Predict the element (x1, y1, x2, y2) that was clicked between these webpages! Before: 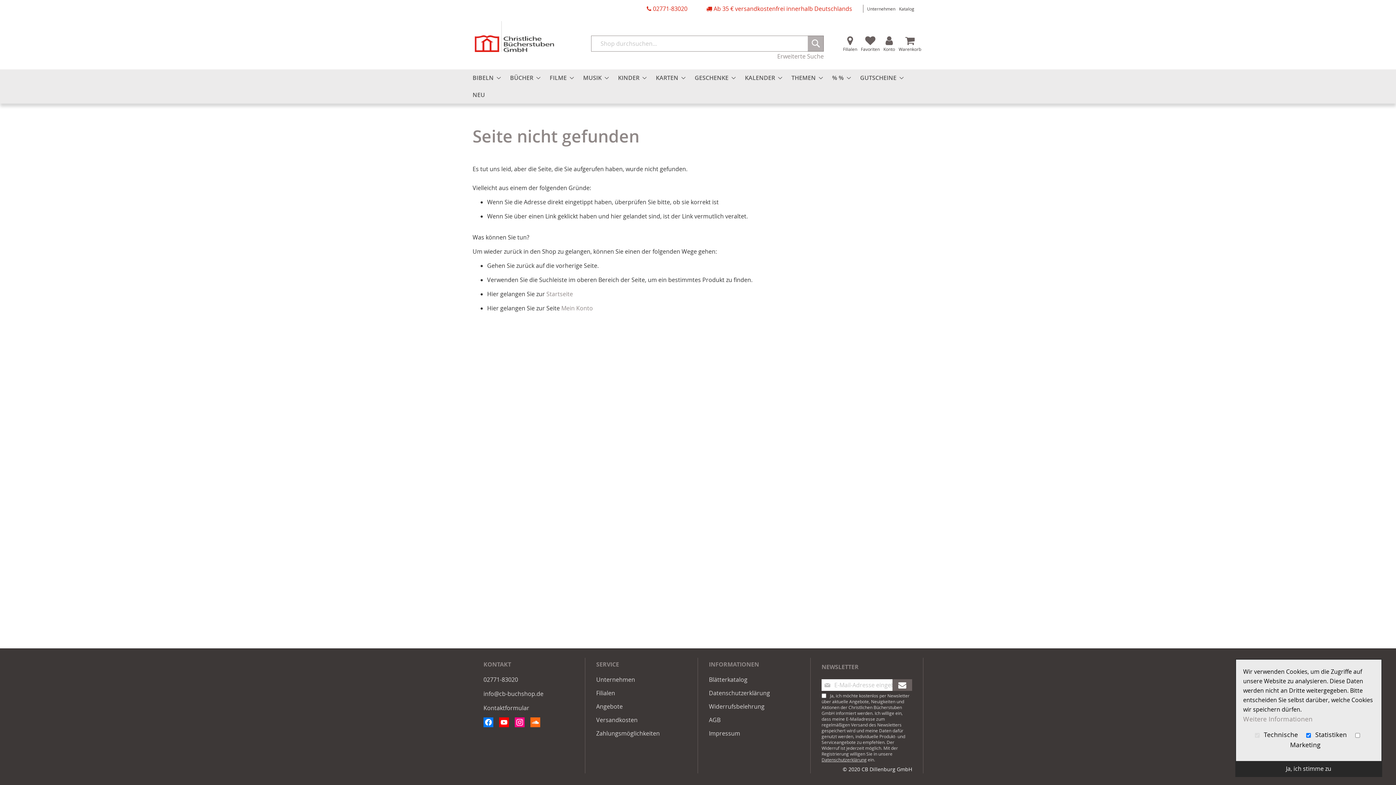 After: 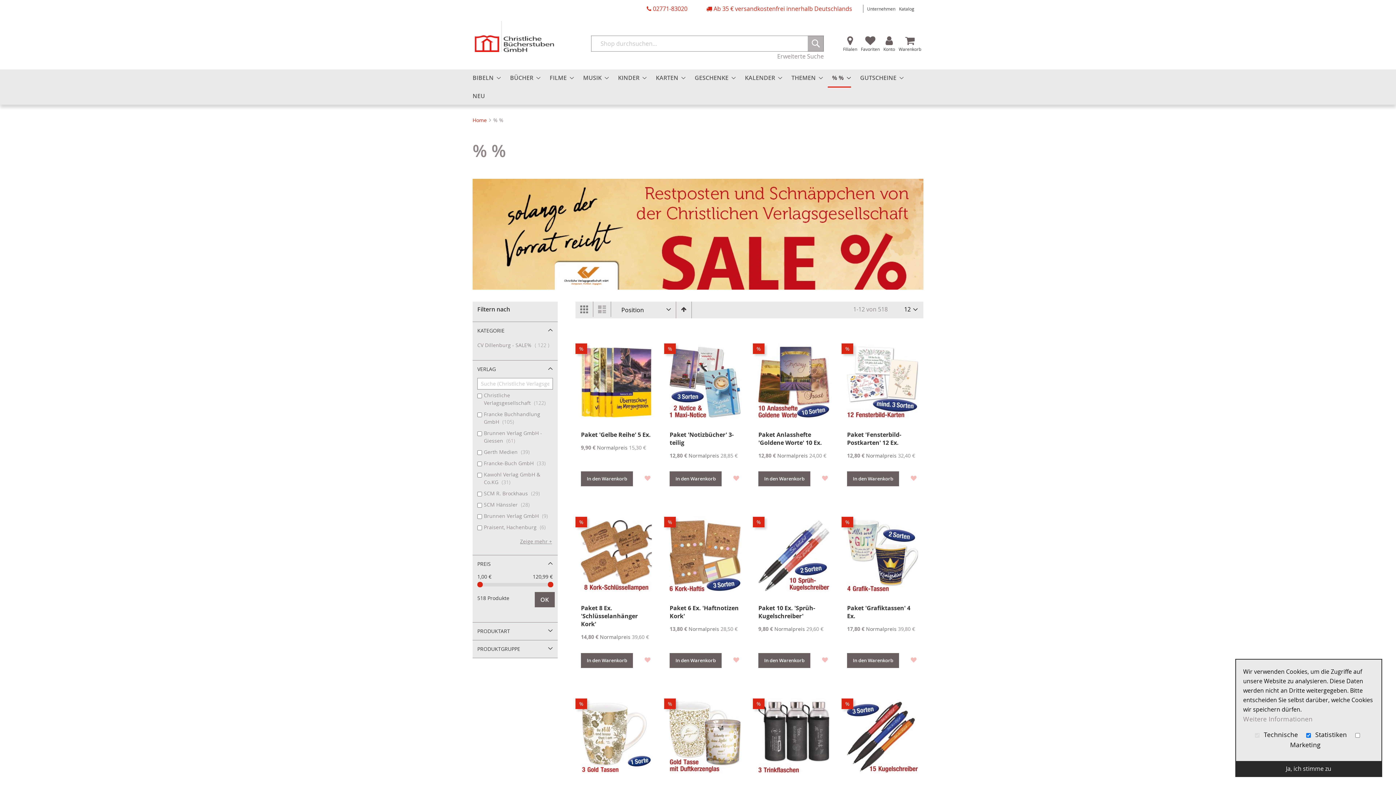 Action: label: % % bbox: (828, 69, 851, 86)